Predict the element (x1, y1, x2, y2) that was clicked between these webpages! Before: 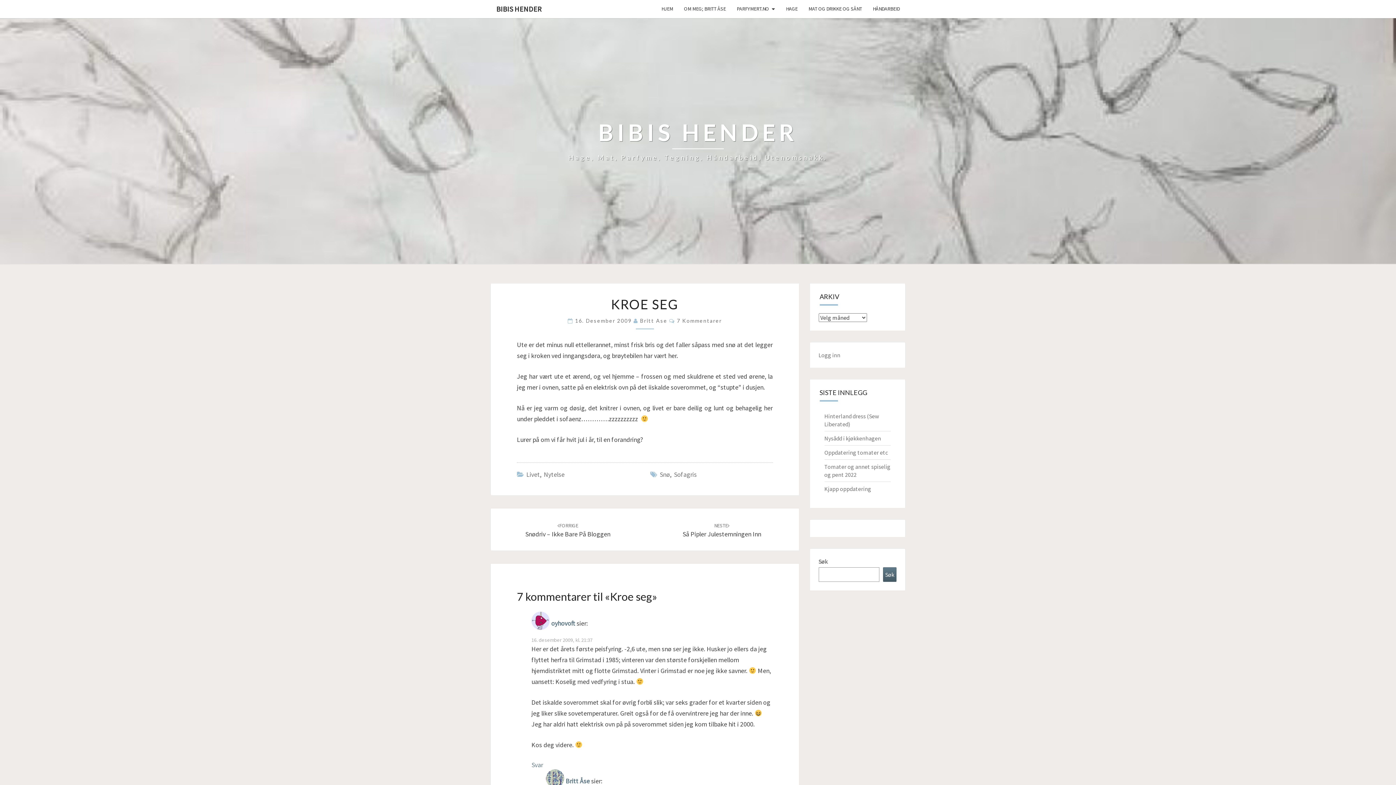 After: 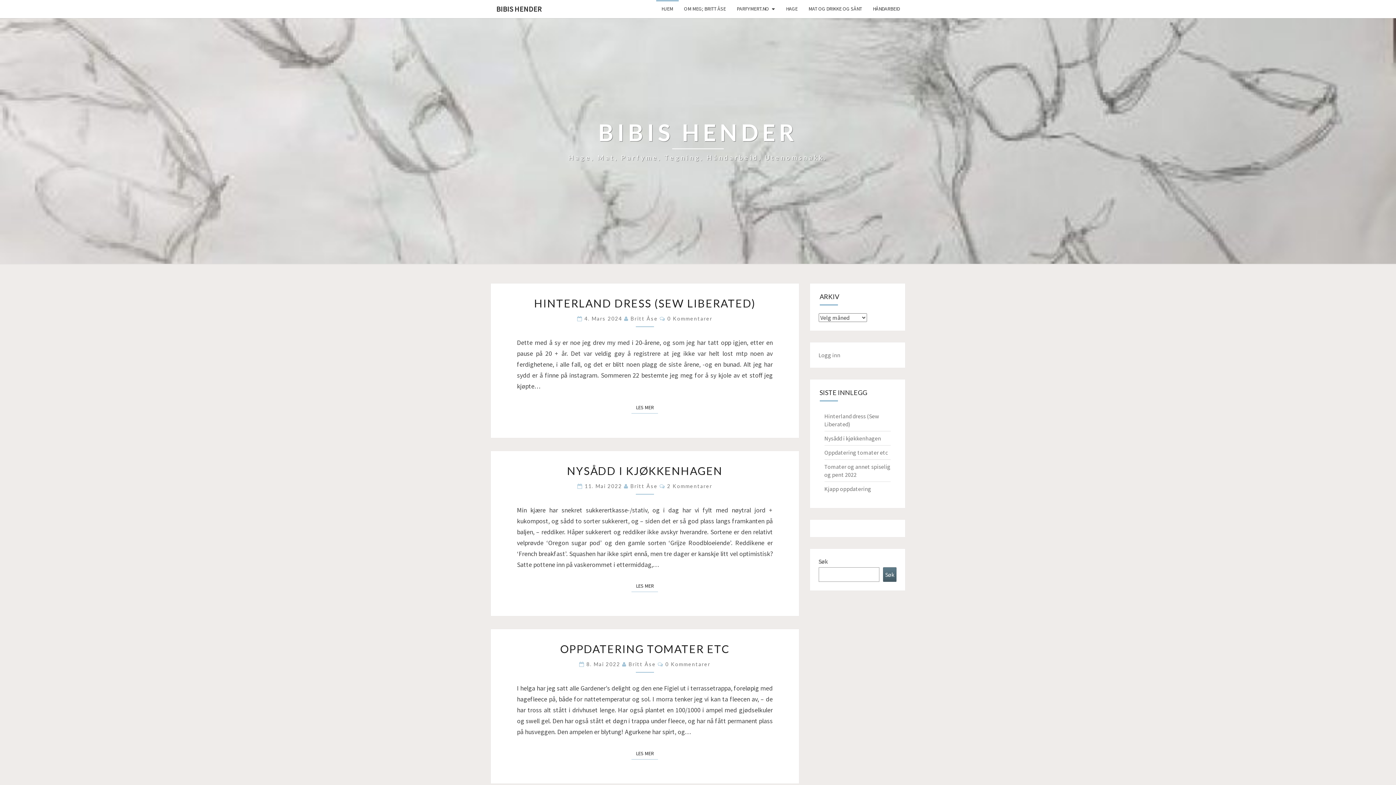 Action: bbox: (490, 0, 547, 18) label: BIBIS HENDER